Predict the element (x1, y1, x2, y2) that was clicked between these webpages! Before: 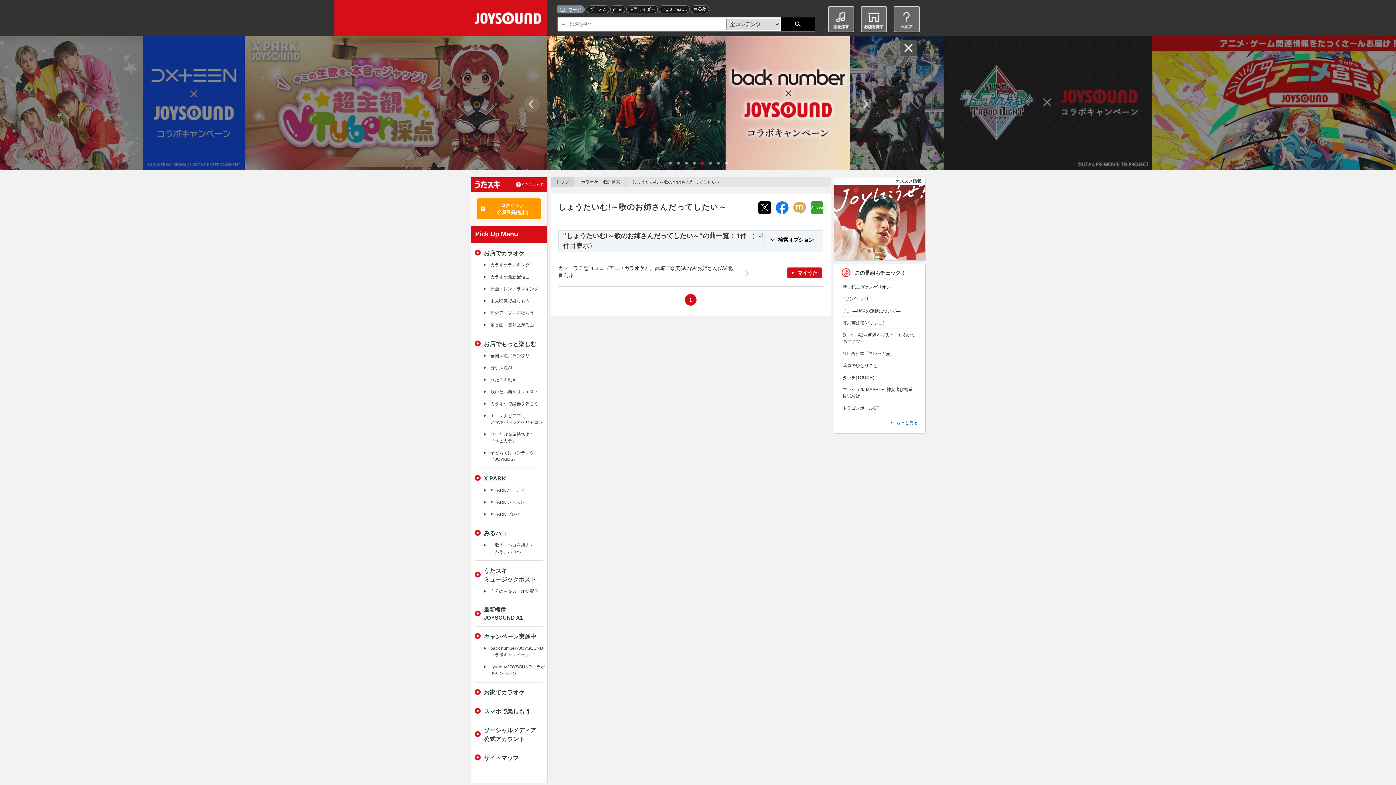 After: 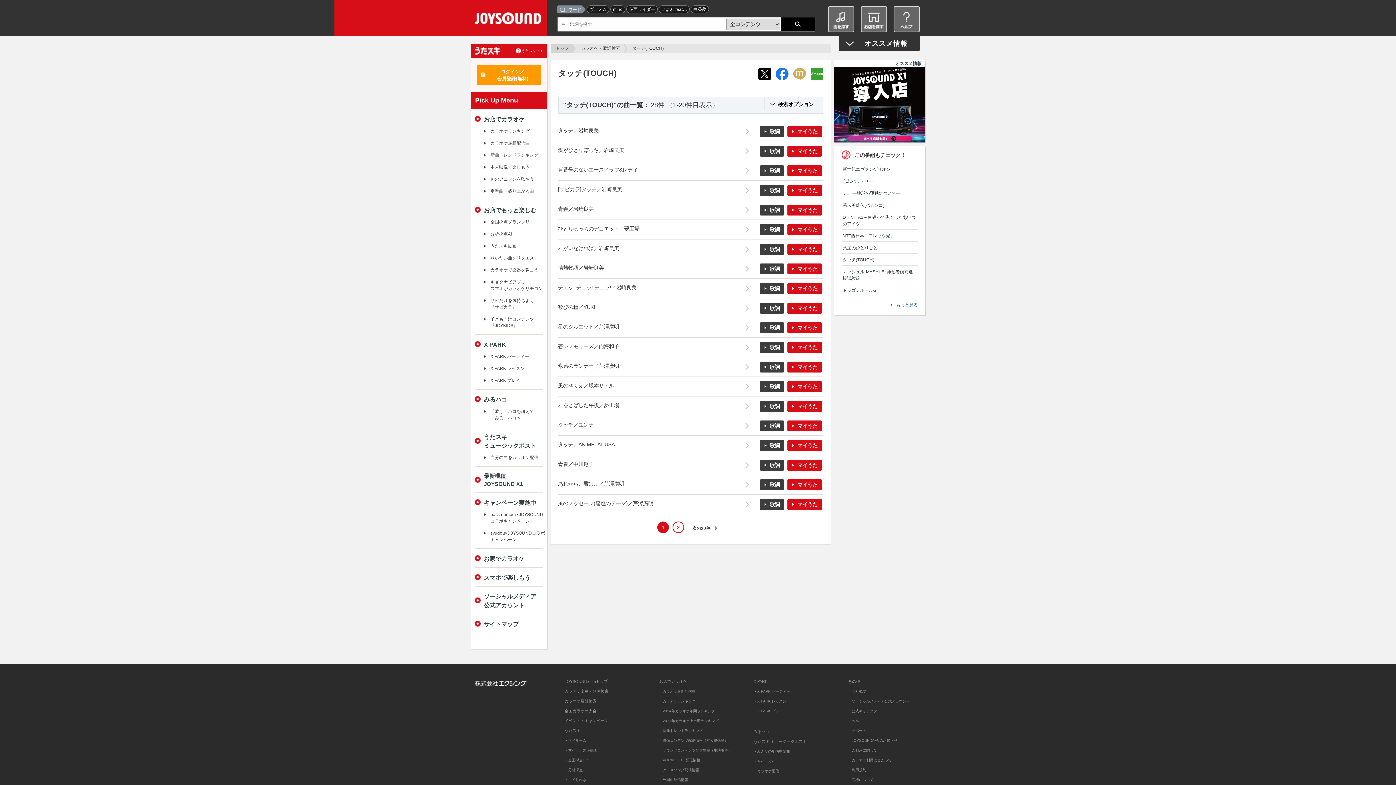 Action: label: タッチ(TOUCH) bbox: (841, 371, 918, 383)